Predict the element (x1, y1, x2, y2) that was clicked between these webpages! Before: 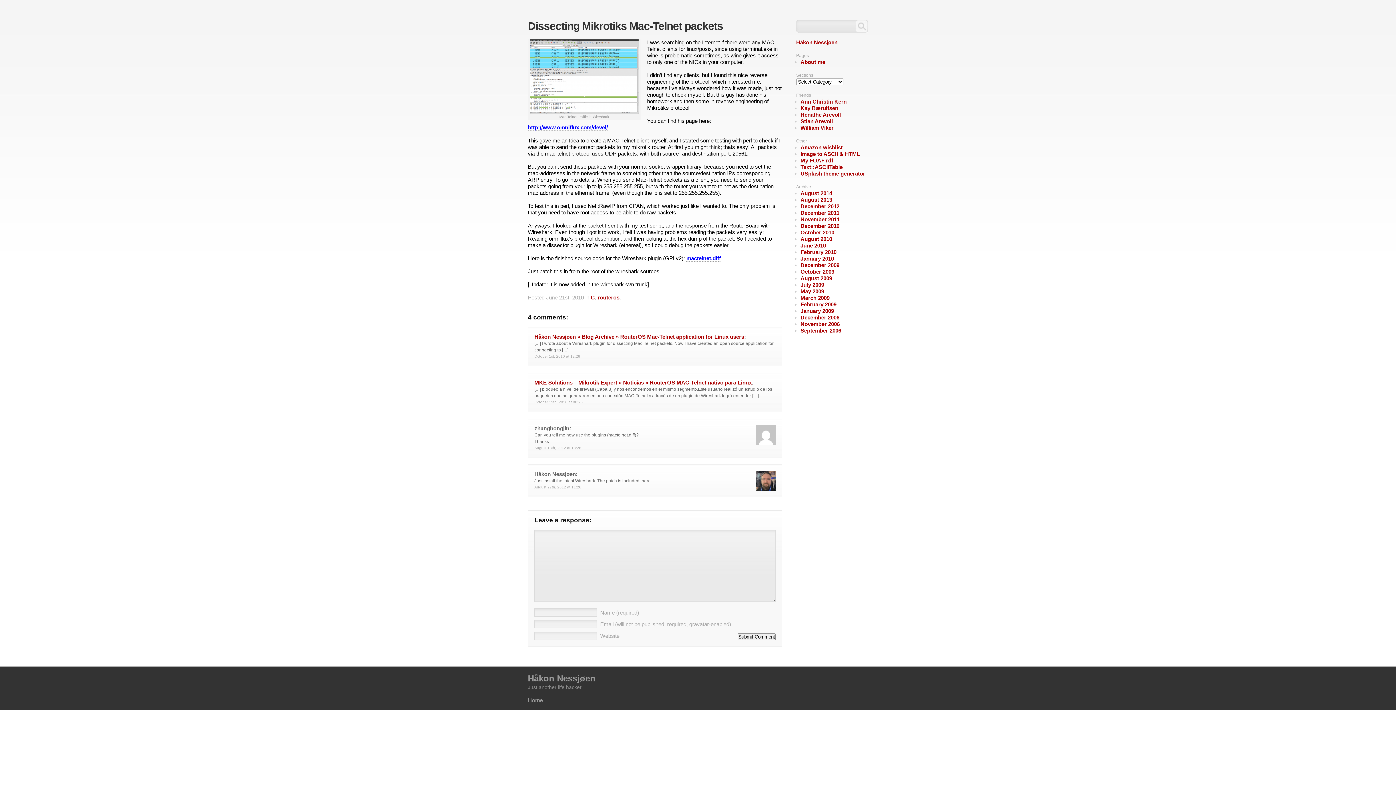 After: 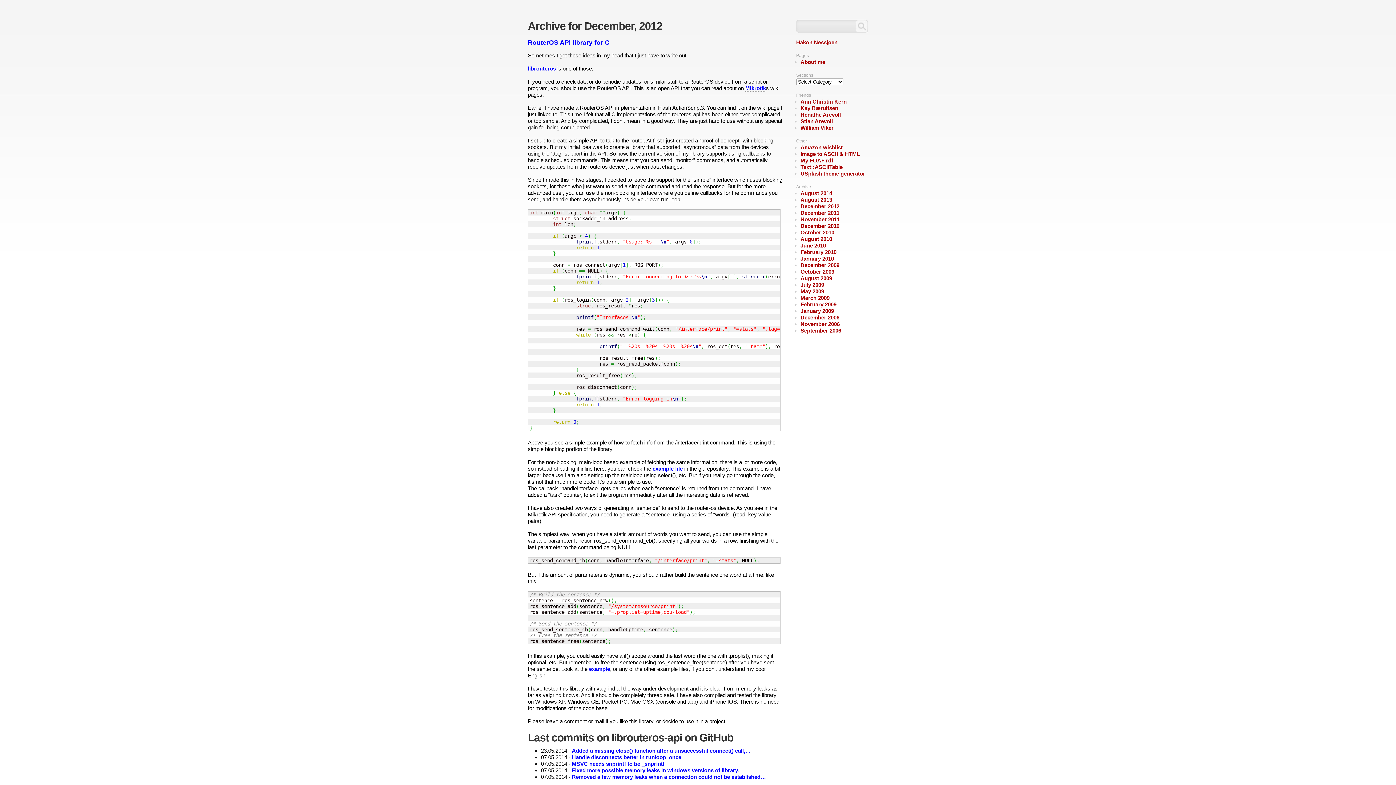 Action: bbox: (800, 203, 839, 209) label: December 2012